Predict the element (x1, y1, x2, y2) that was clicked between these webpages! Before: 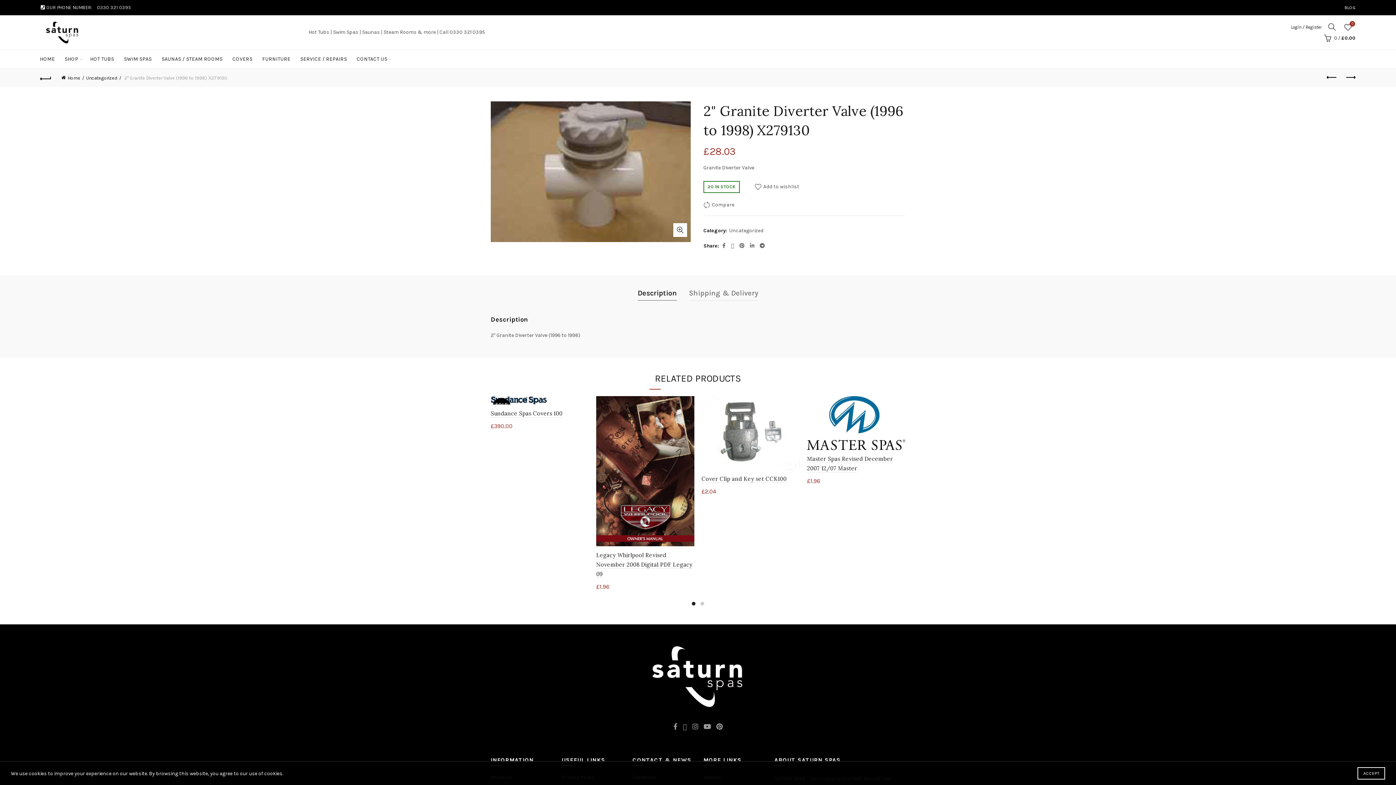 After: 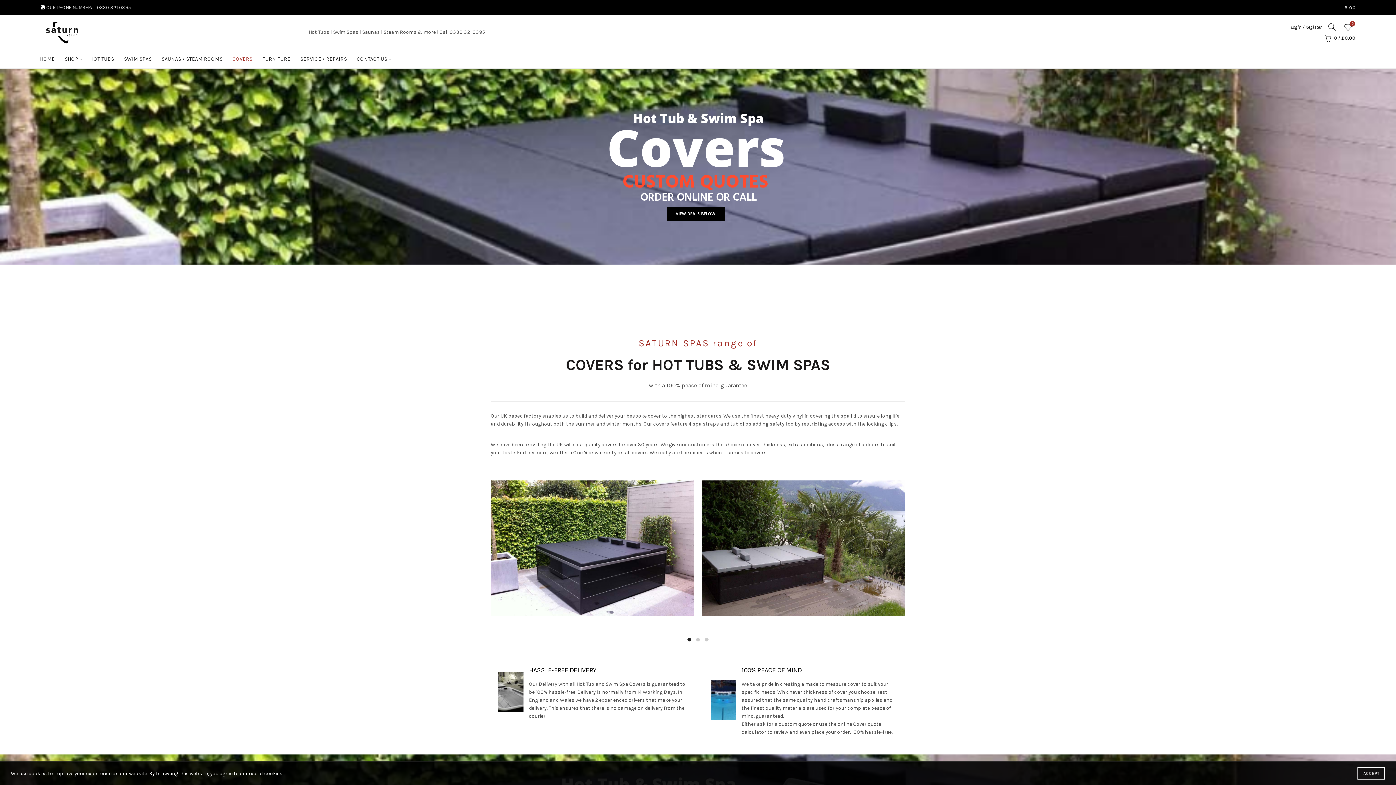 Action: label: COVERS bbox: (227, 50, 257, 68)